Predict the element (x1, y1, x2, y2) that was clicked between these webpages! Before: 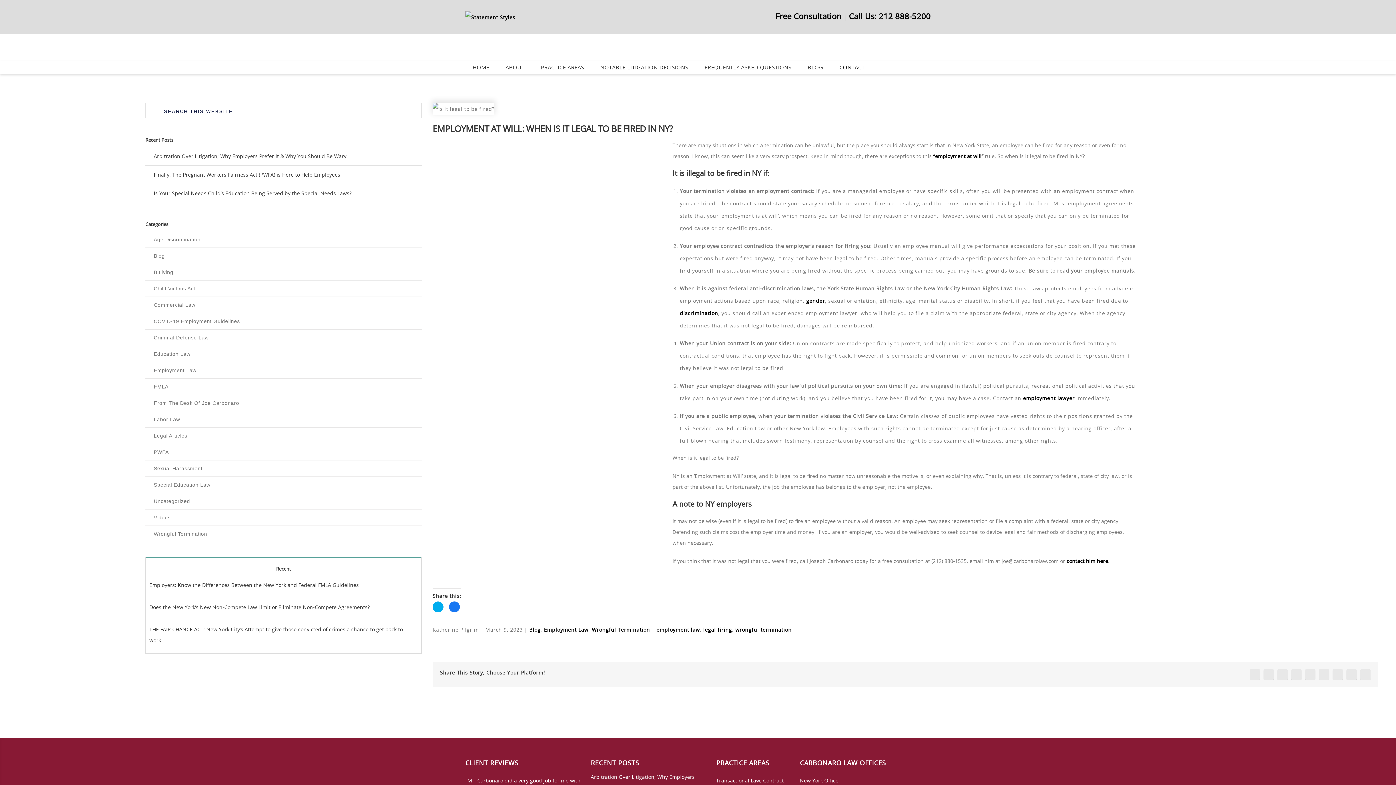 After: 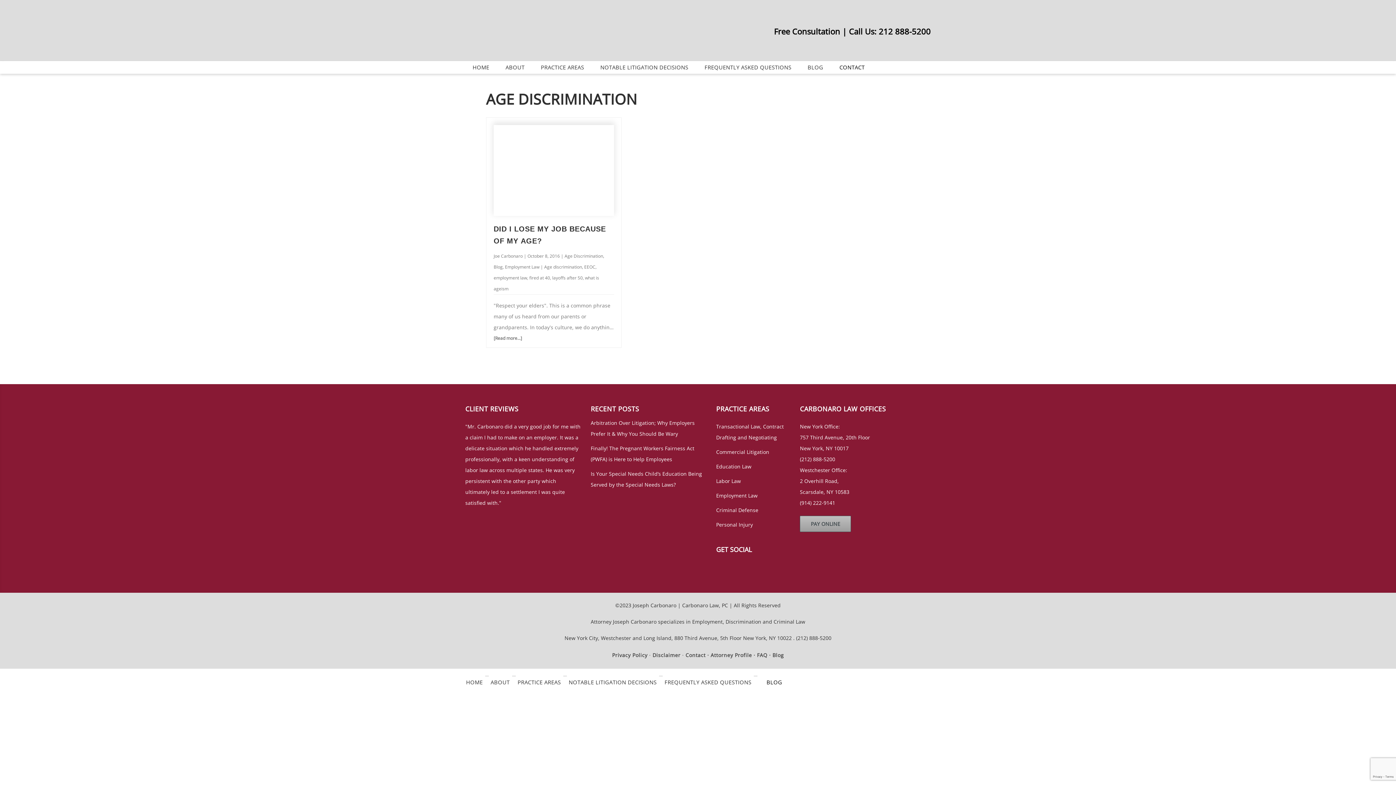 Action: bbox: (153, 235, 200, 244) label: Age Discrimination